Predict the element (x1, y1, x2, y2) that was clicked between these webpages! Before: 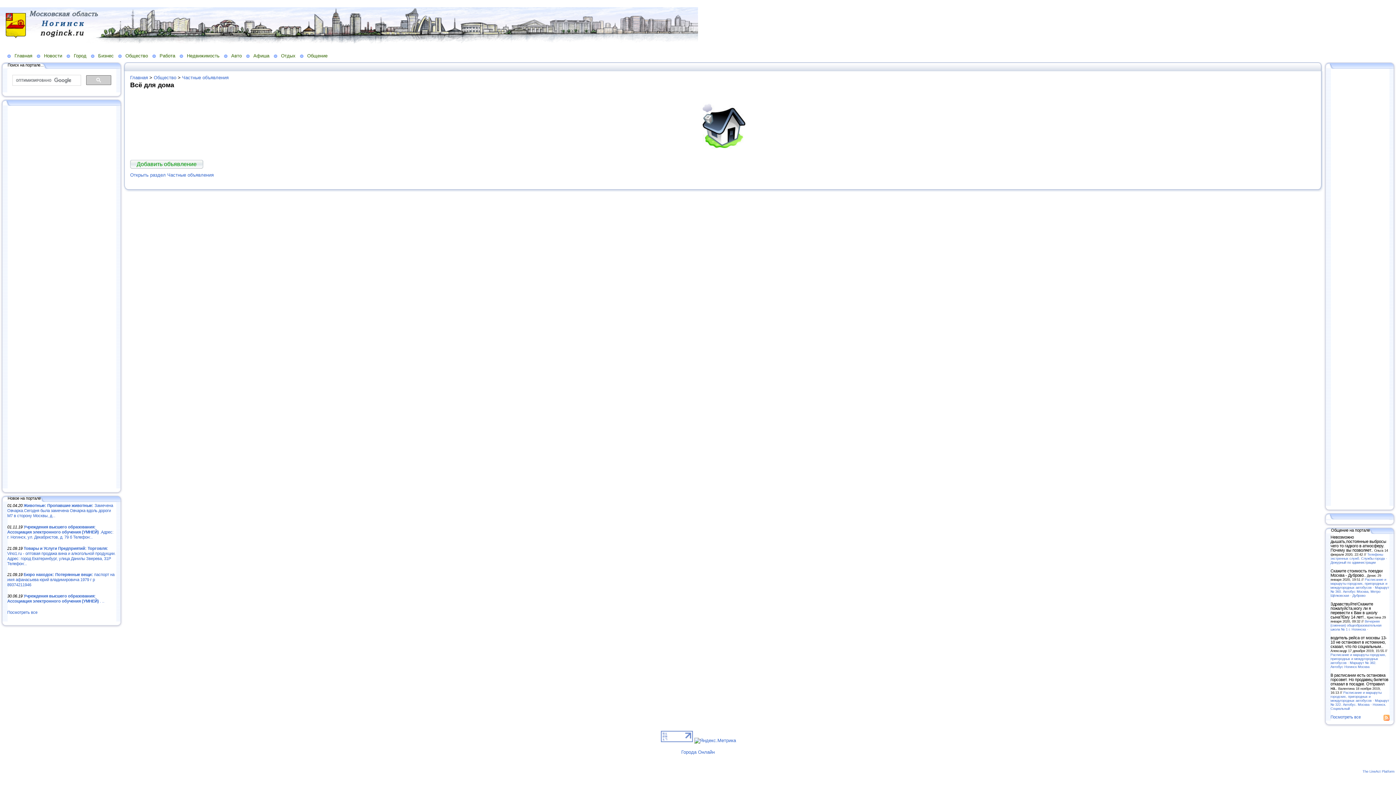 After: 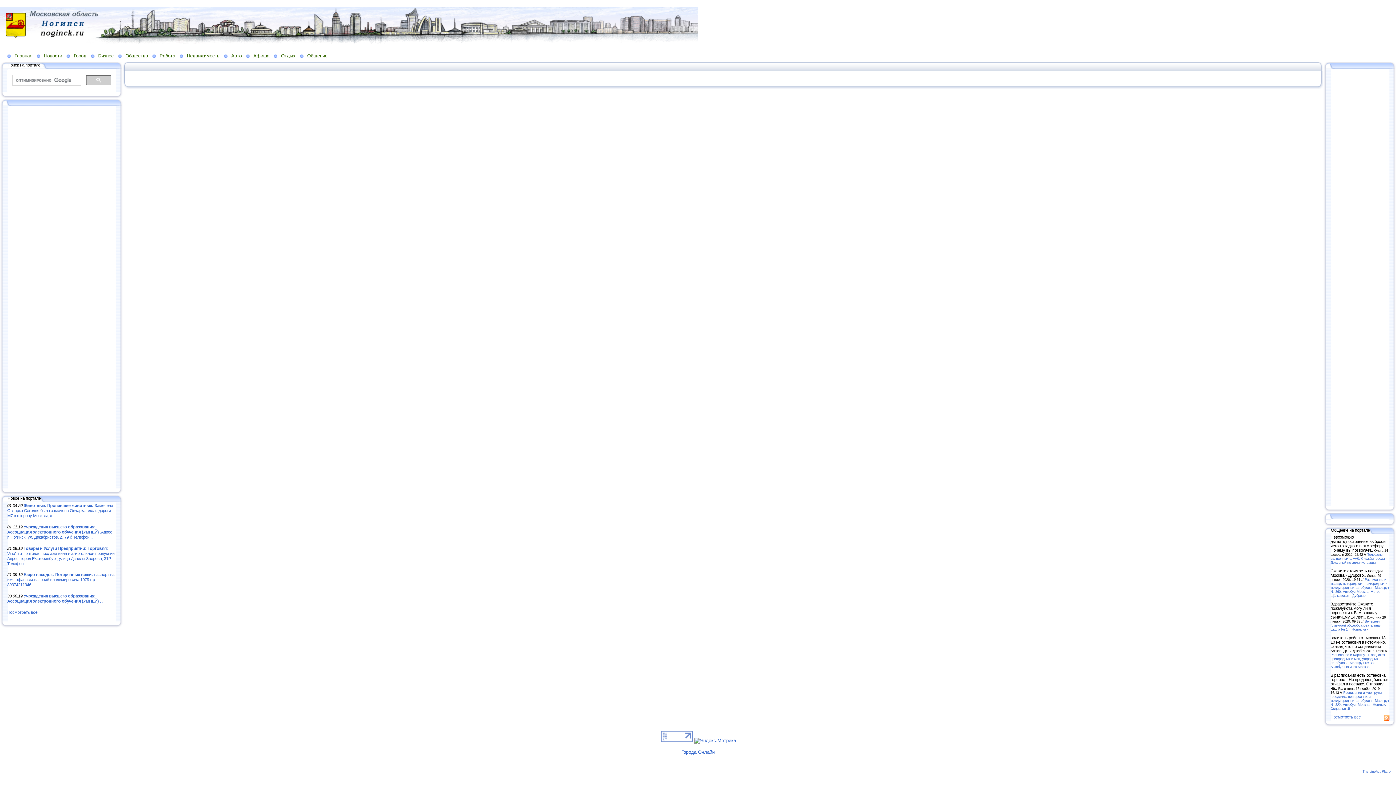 Action: bbox: (130, 159, 203, 168) label: Добавить объявление